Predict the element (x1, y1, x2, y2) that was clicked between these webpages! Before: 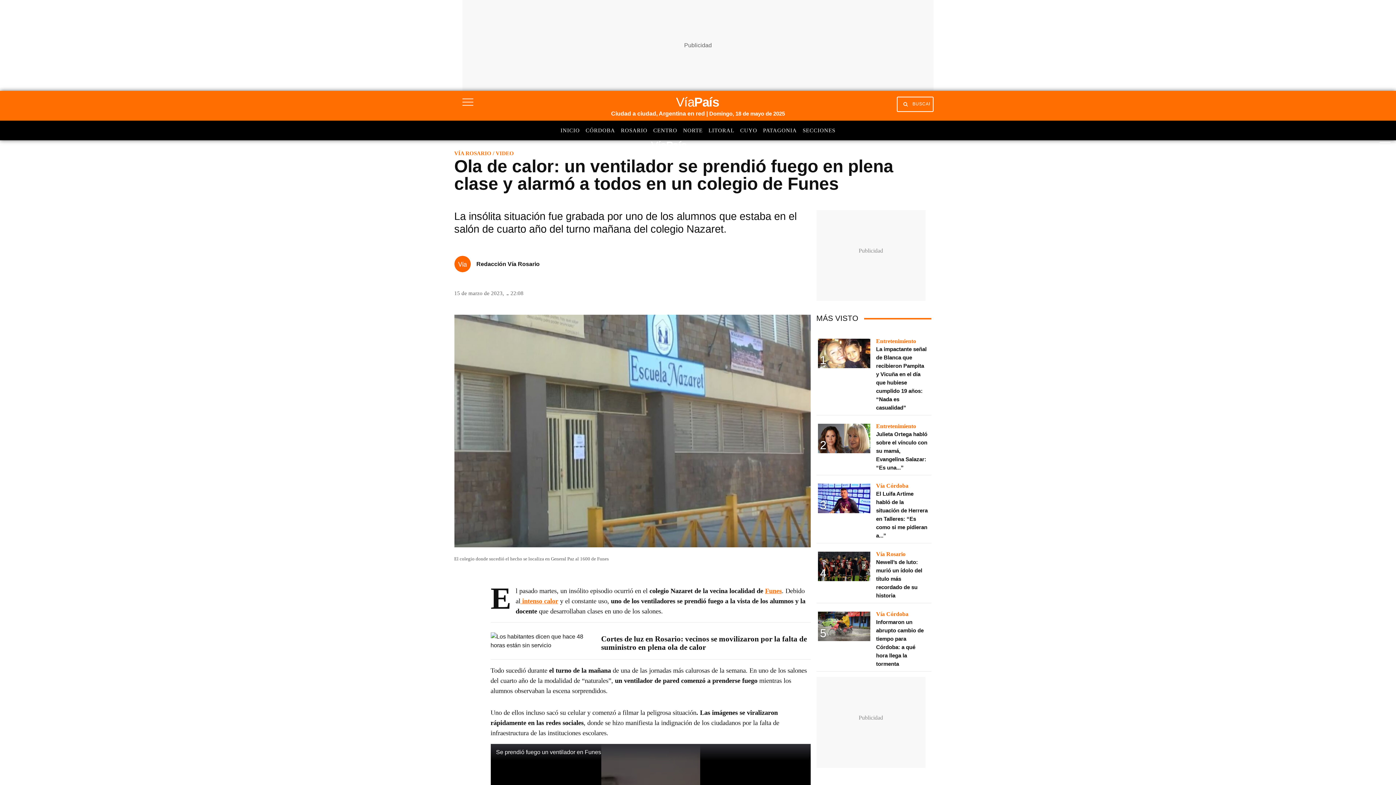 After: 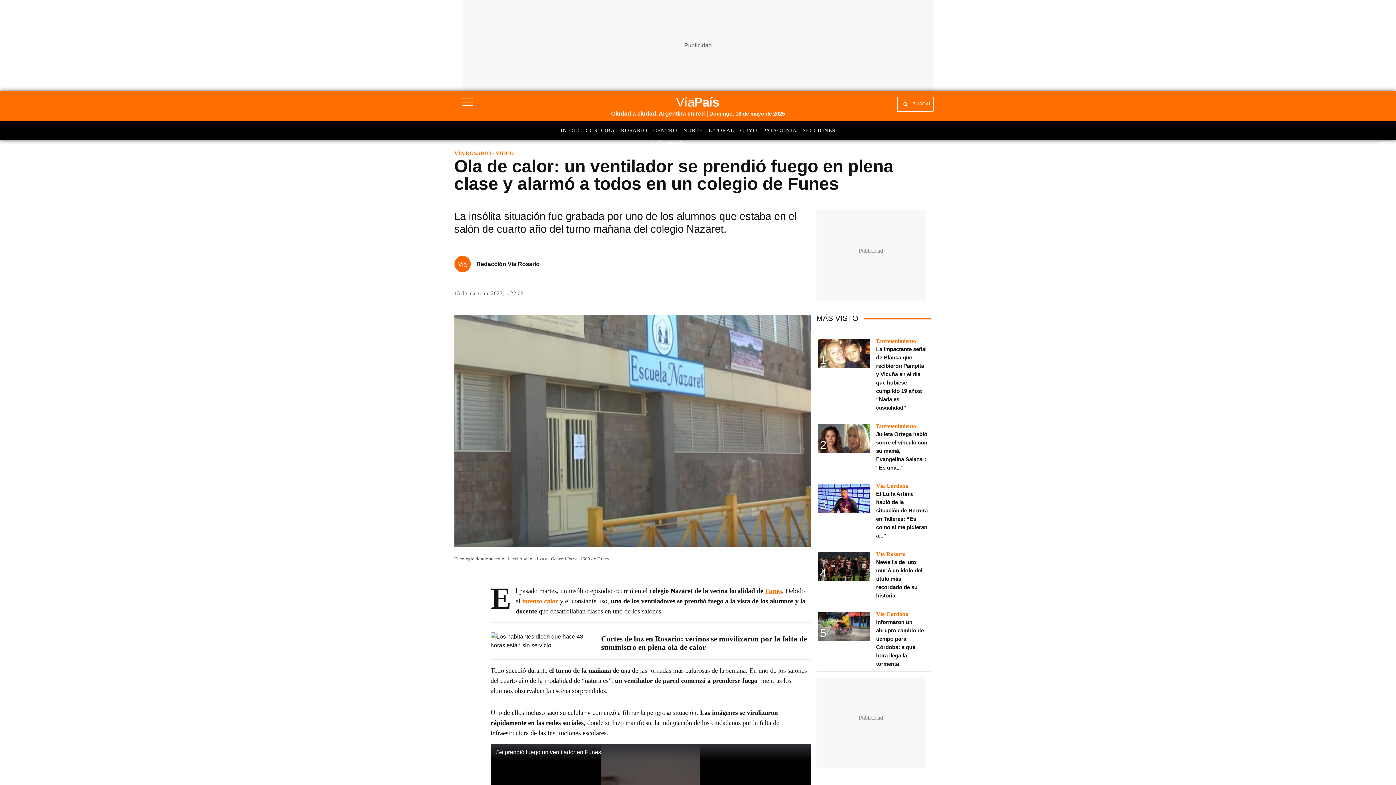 Action: label: Funes bbox: (765, 587, 782, 594)